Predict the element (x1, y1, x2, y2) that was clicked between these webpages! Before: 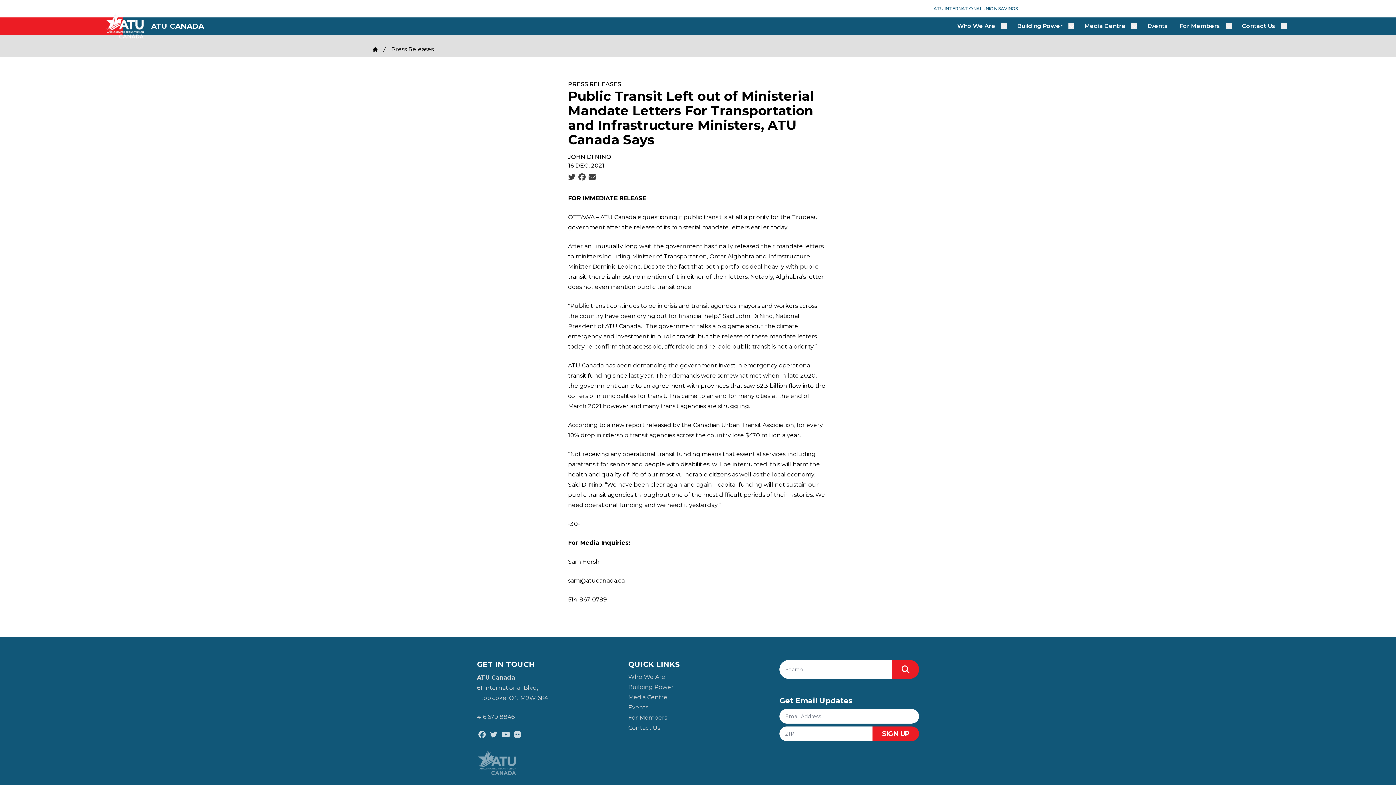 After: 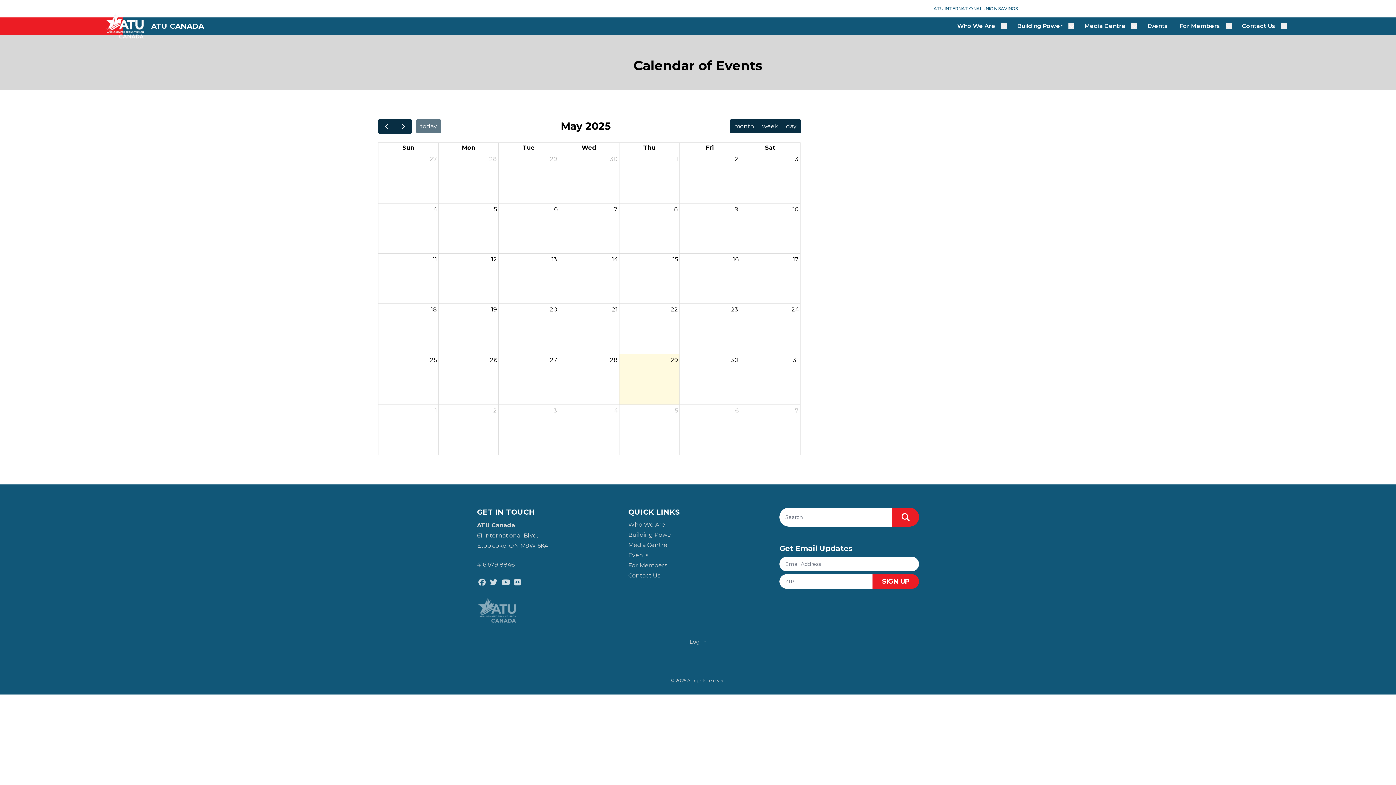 Action: label: Events bbox: (1141, 17, 1173, 34)